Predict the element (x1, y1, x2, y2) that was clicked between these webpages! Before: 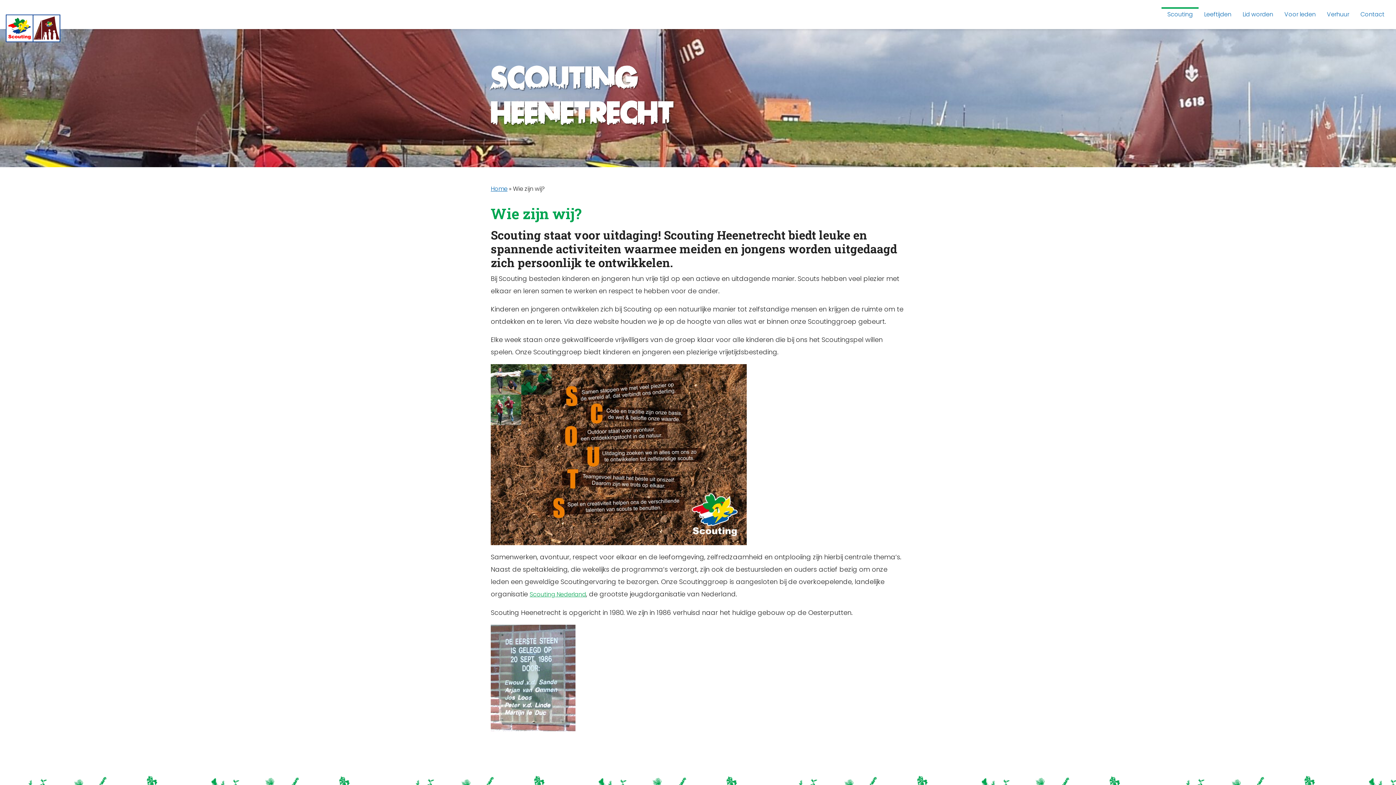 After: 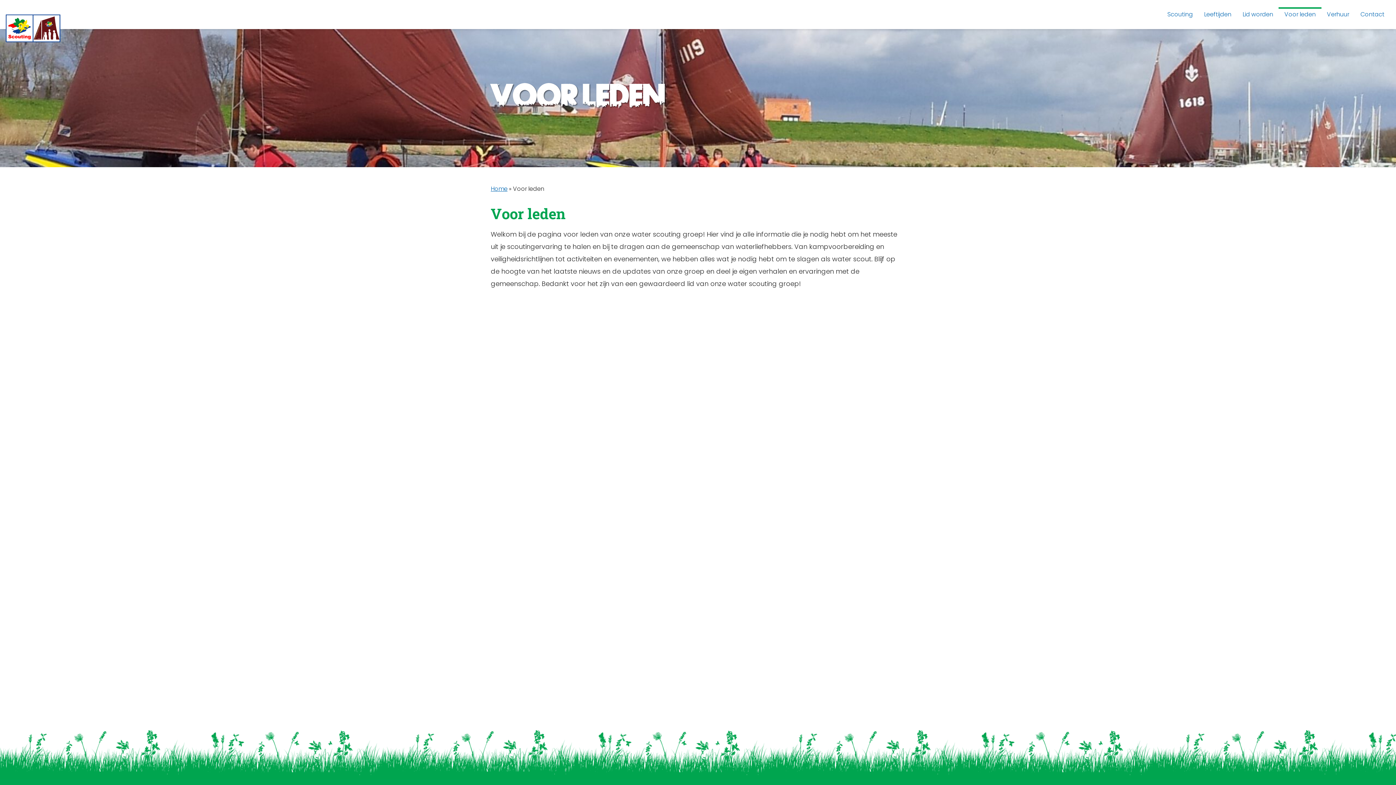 Action: bbox: (1278, 7, 1321, 21) label: Voor leden